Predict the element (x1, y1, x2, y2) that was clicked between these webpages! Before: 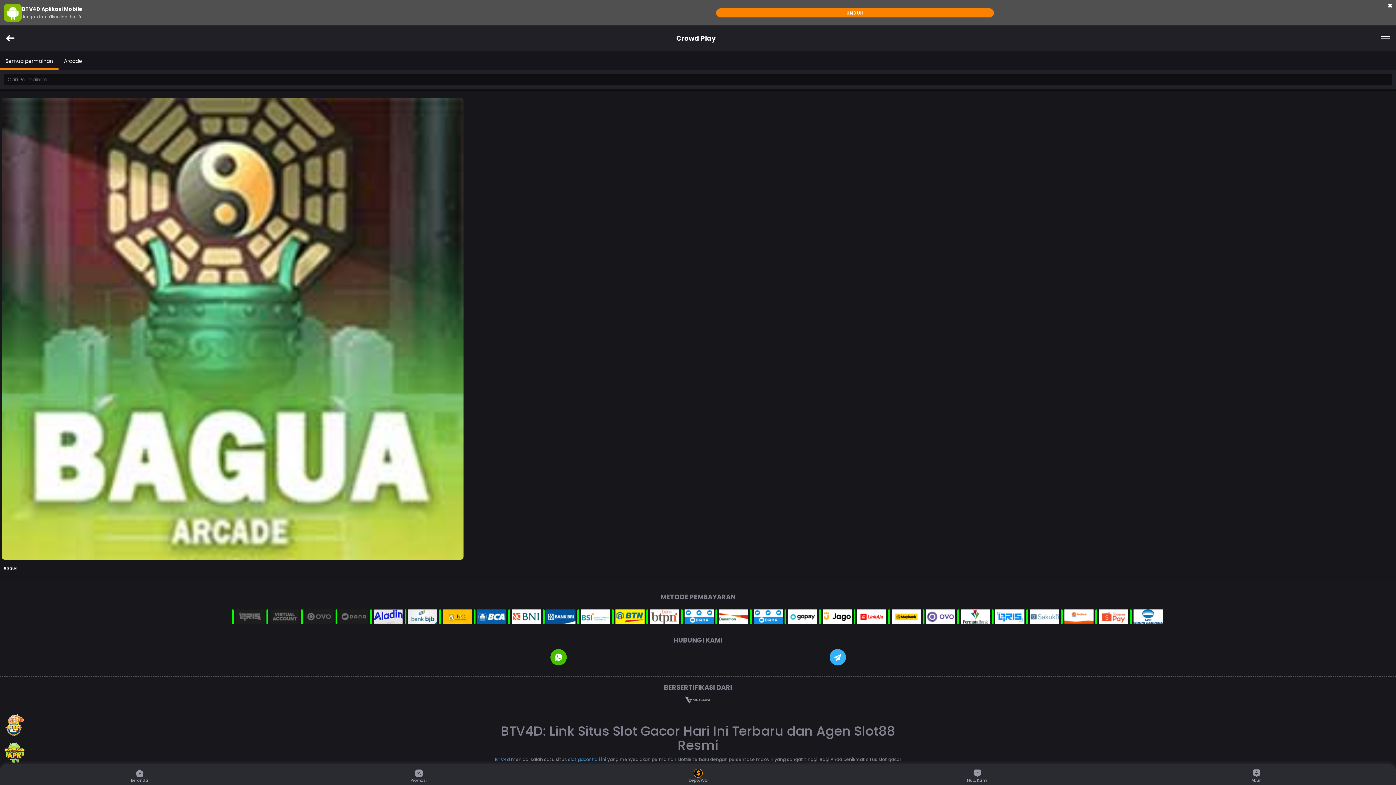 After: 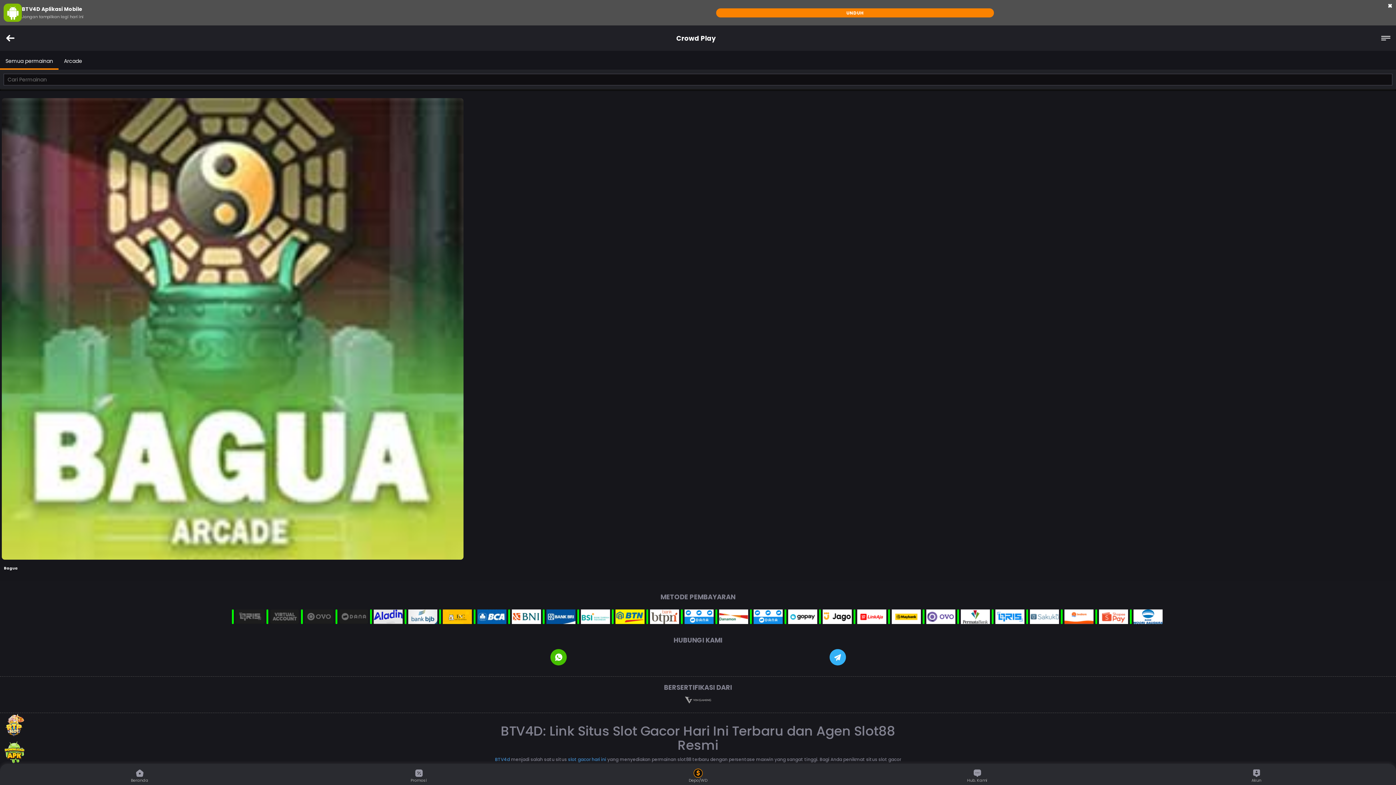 Action: bbox: (829, 649, 846, 665)